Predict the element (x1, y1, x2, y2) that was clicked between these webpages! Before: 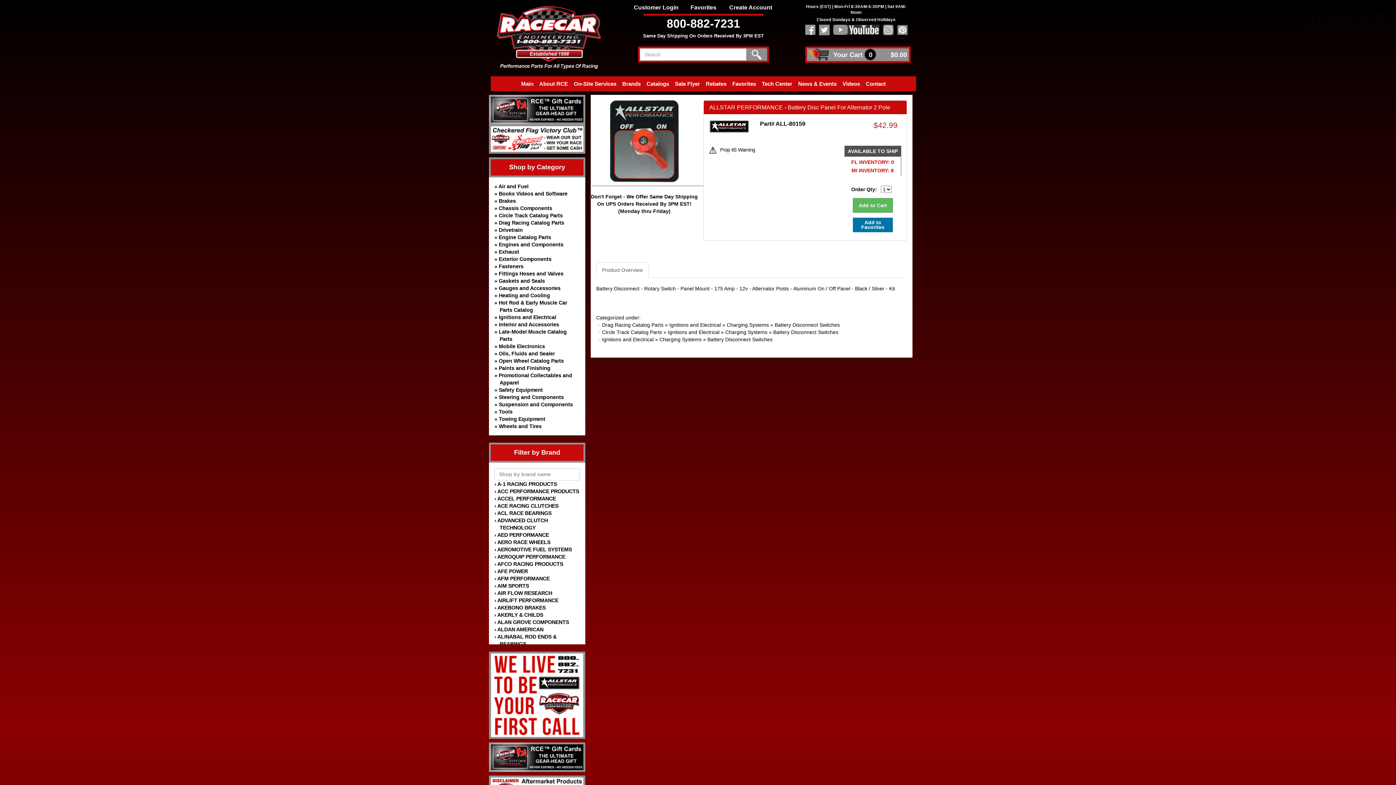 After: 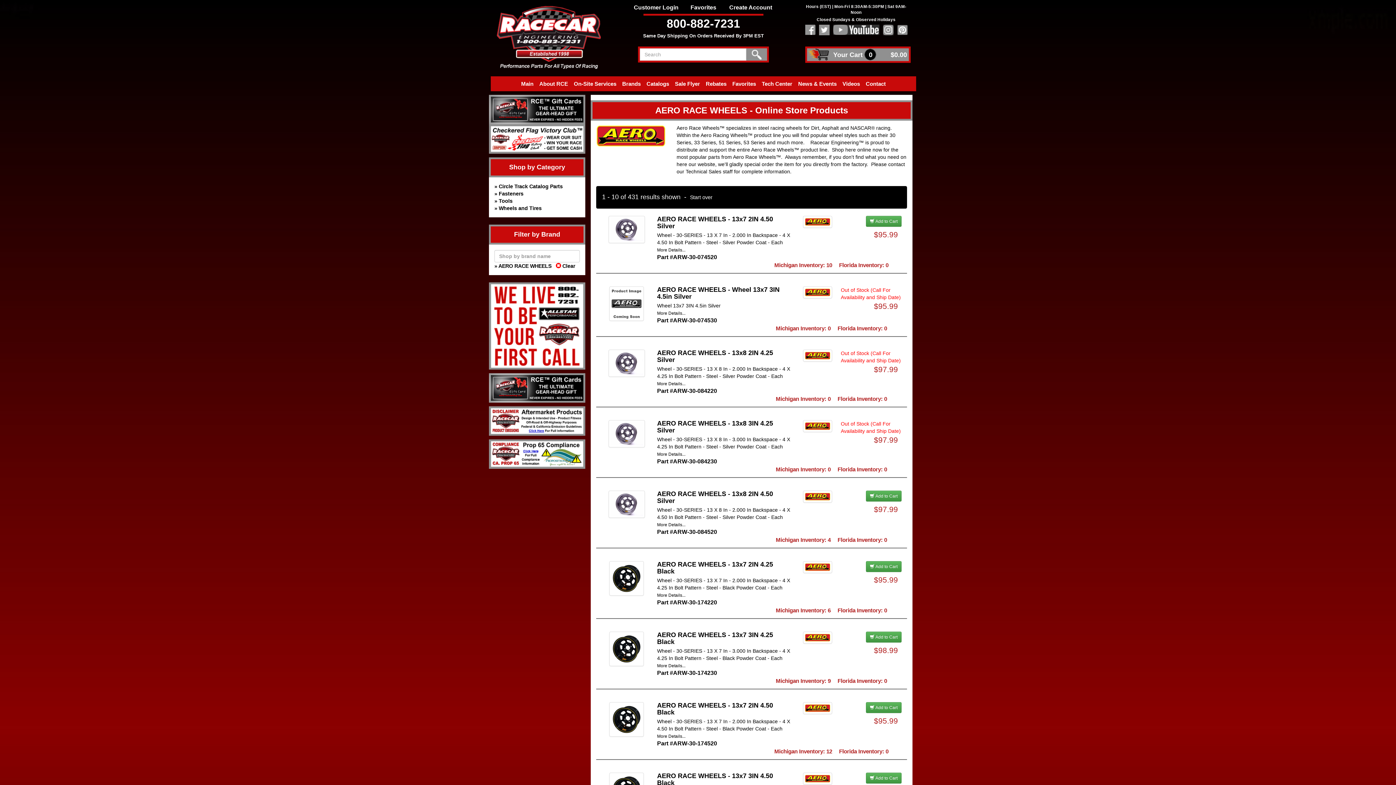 Action: bbox: (497, 539, 550, 545) label: AERO RACE WHEELS